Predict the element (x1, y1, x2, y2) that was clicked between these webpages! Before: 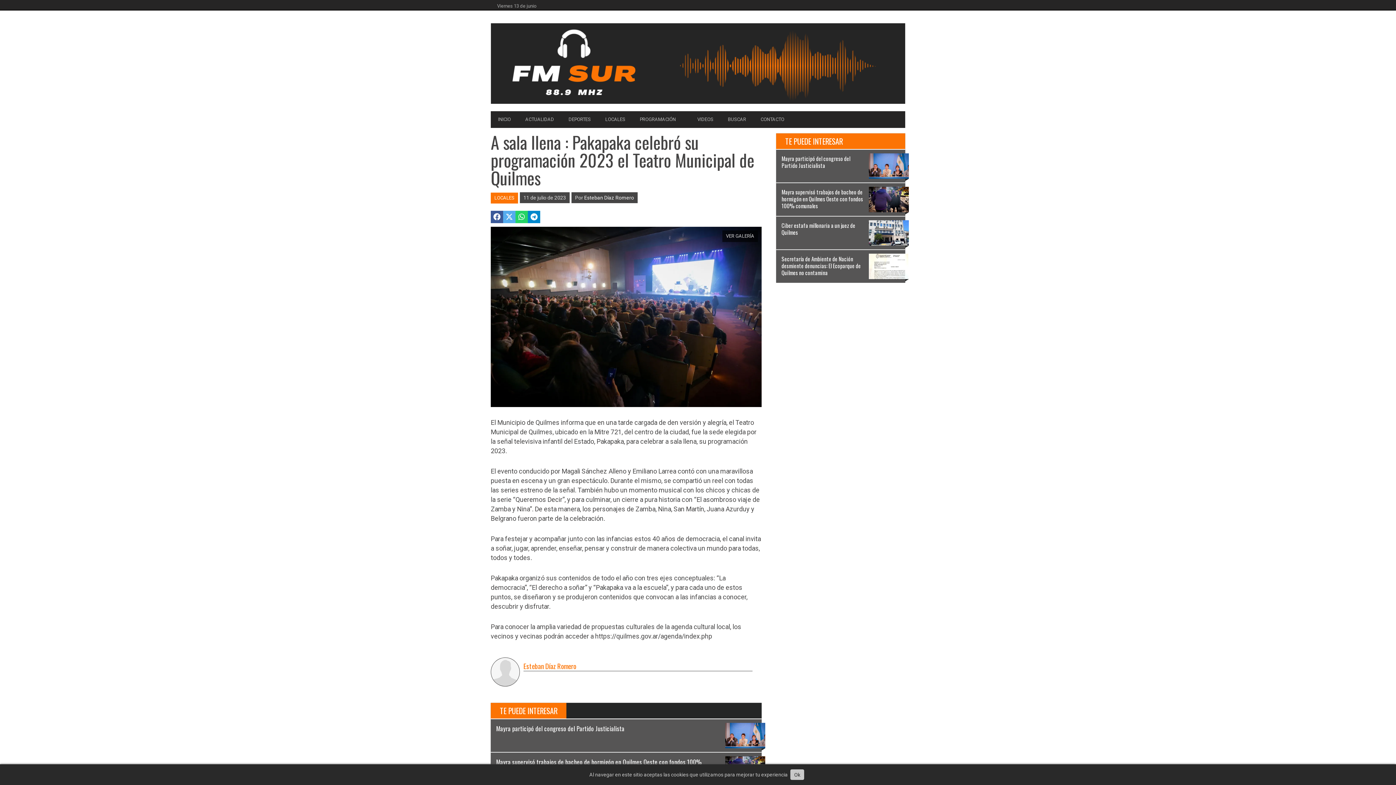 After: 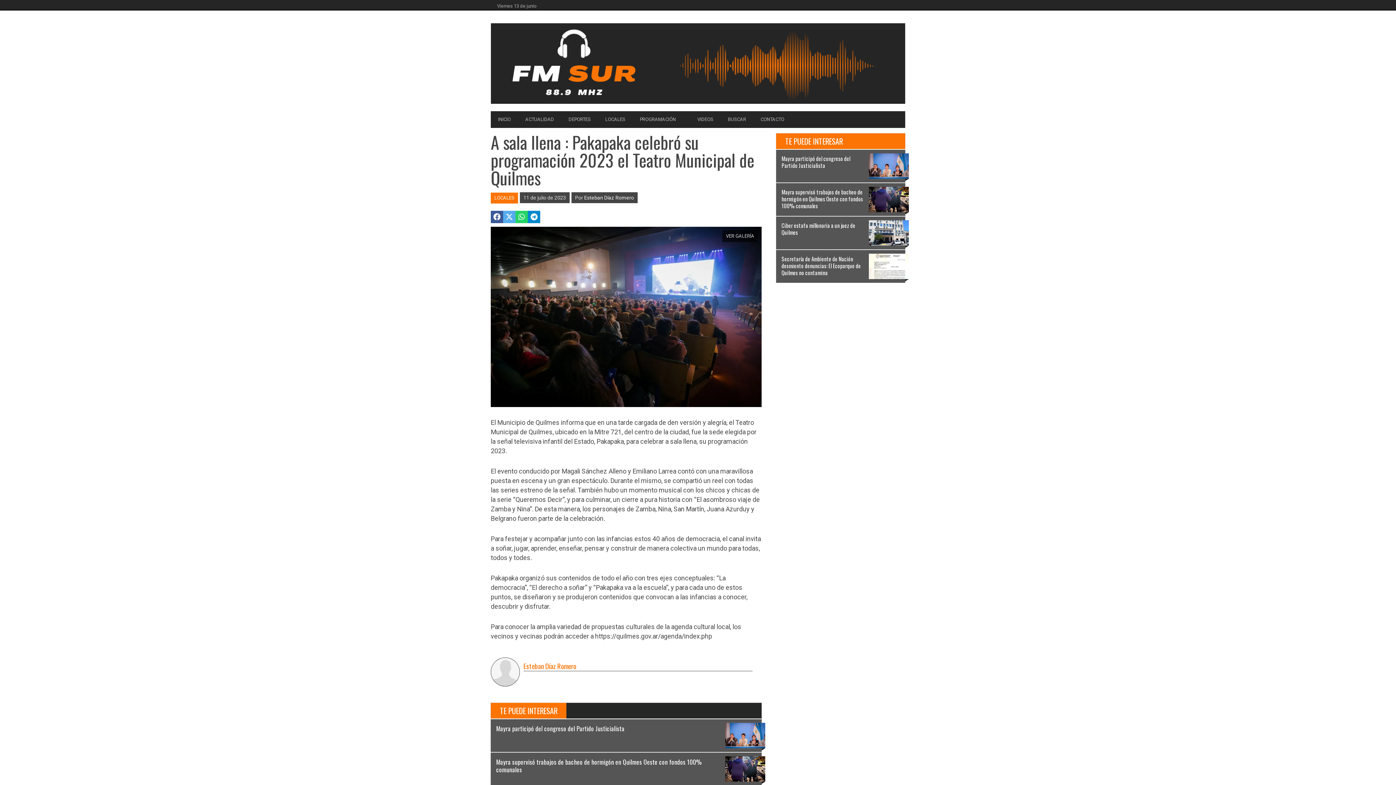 Action: label: Ok bbox: (790, 769, 804, 780)